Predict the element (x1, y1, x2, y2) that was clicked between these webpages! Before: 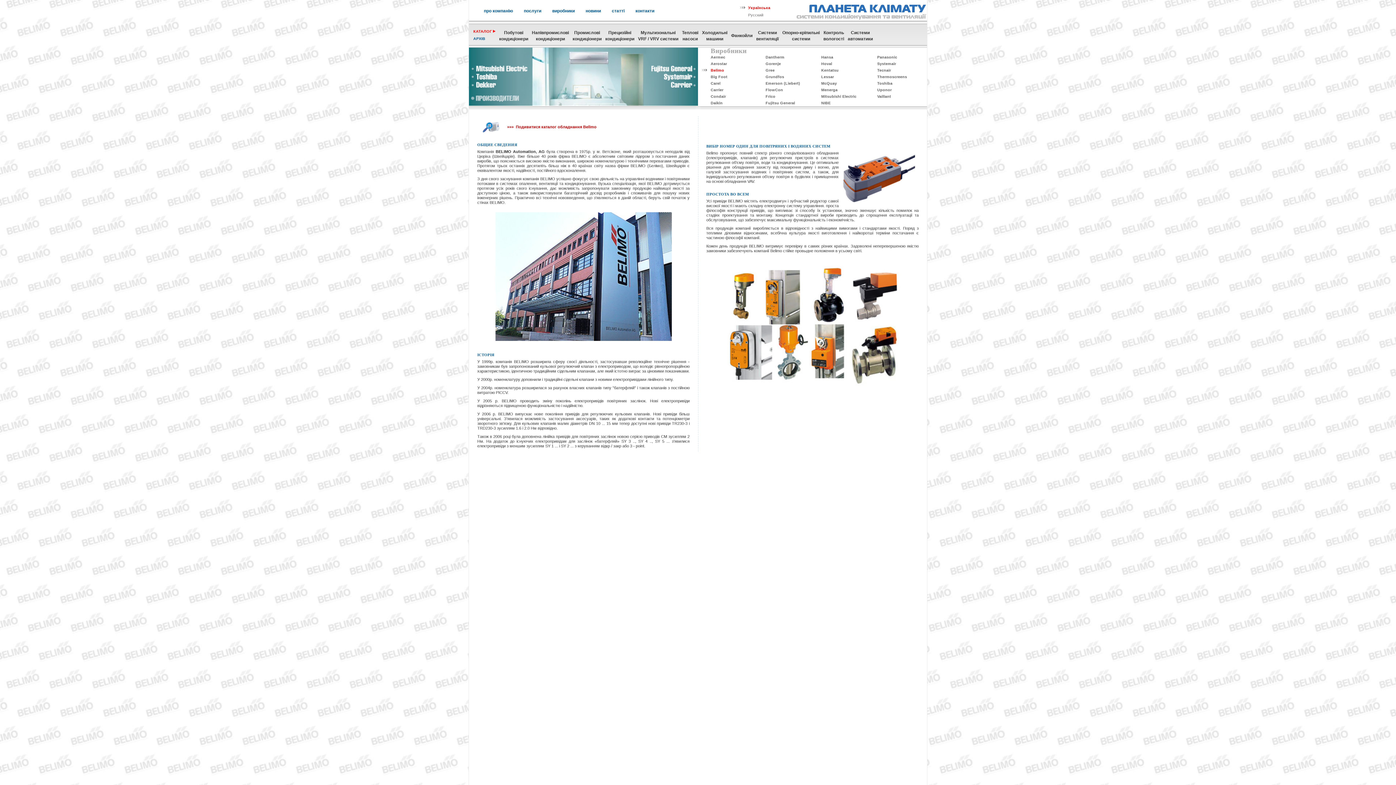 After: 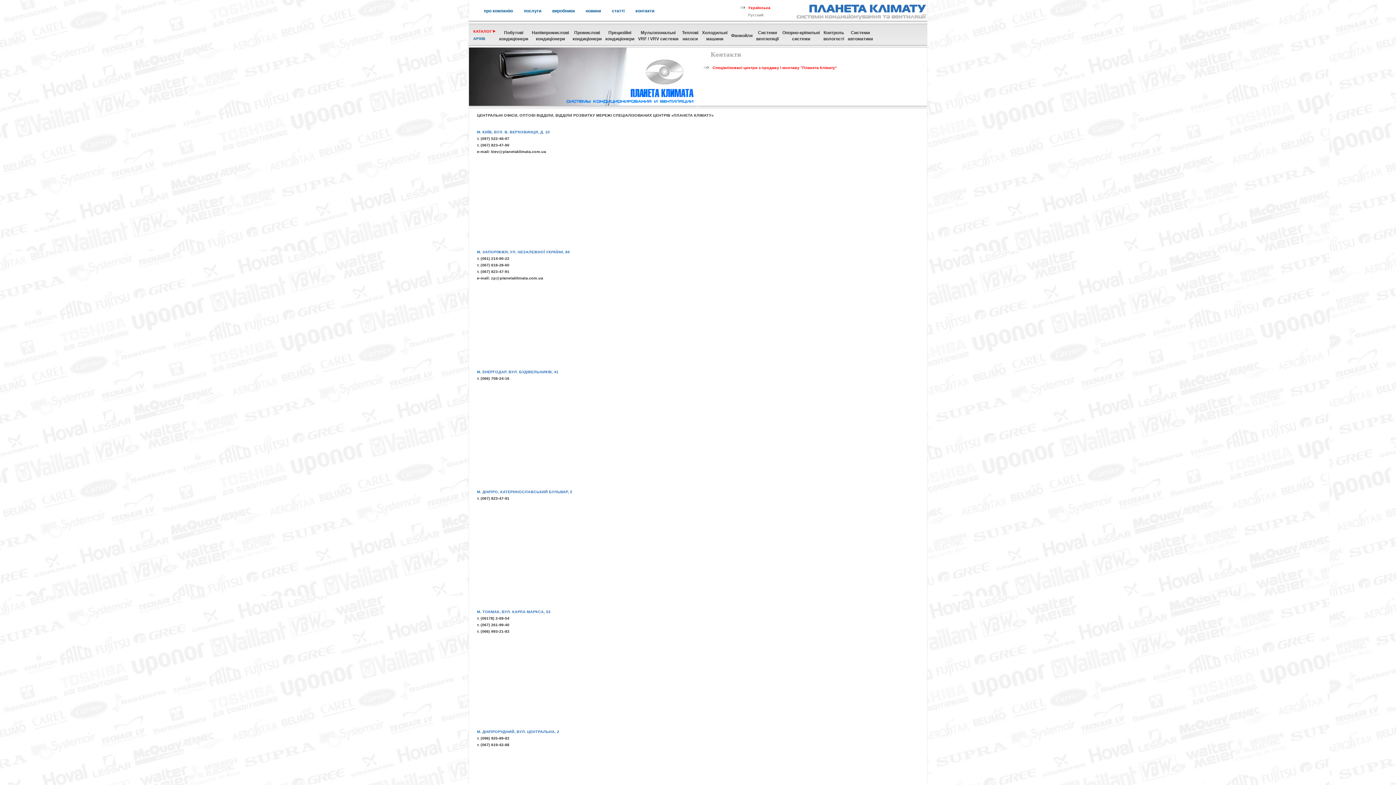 Action: bbox: (635, 8, 654, 13) label: контакти